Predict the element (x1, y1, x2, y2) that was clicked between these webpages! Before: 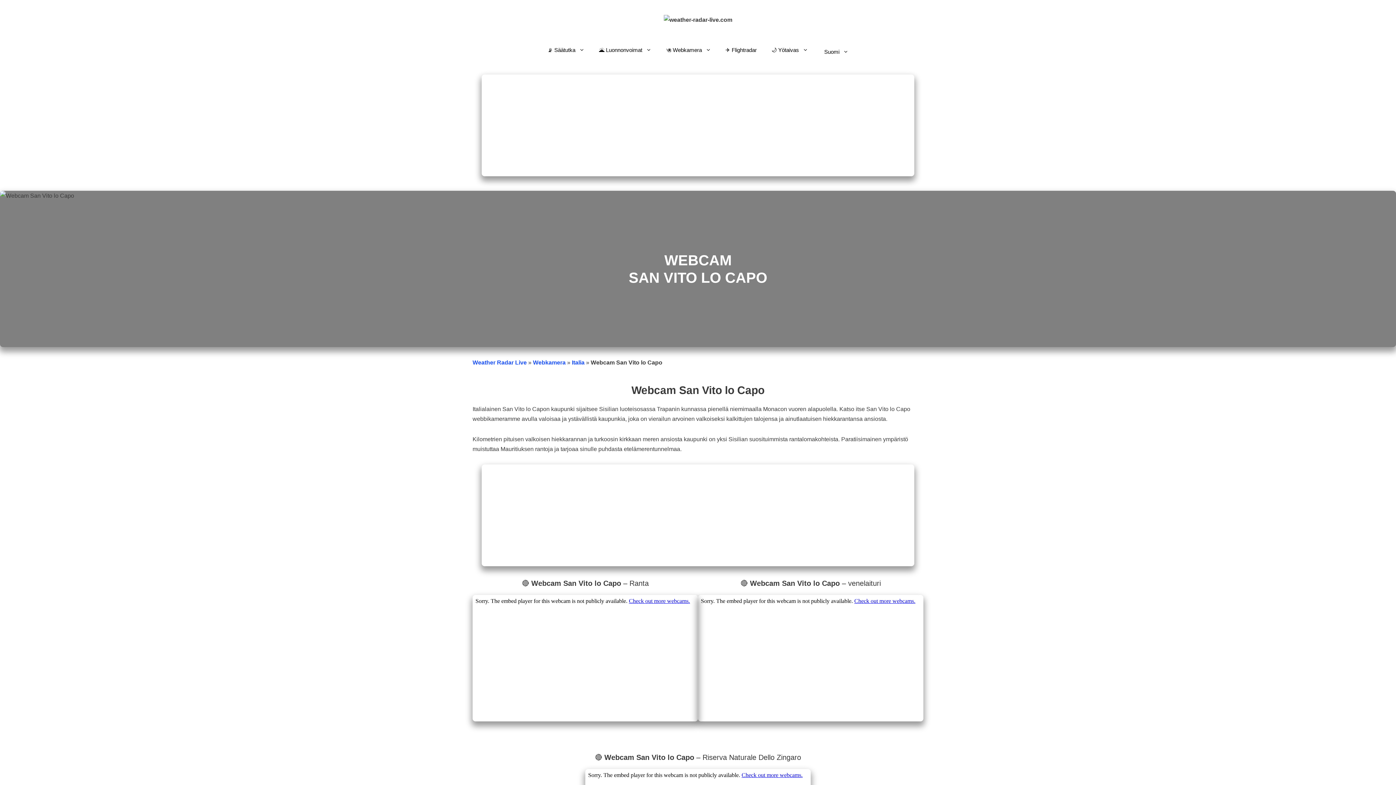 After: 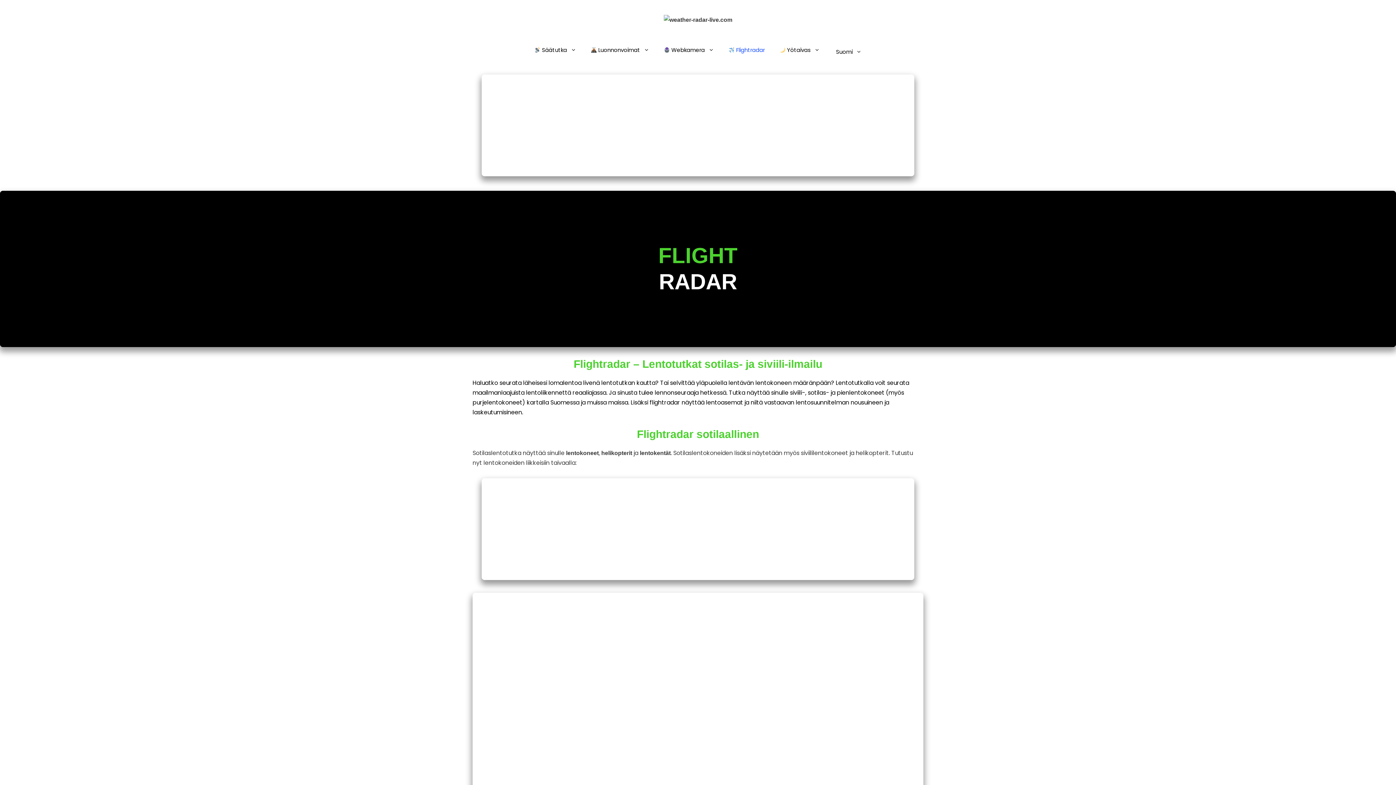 Action: label: ✈️ Flightradar bbox: (718, 39, 764, 61)